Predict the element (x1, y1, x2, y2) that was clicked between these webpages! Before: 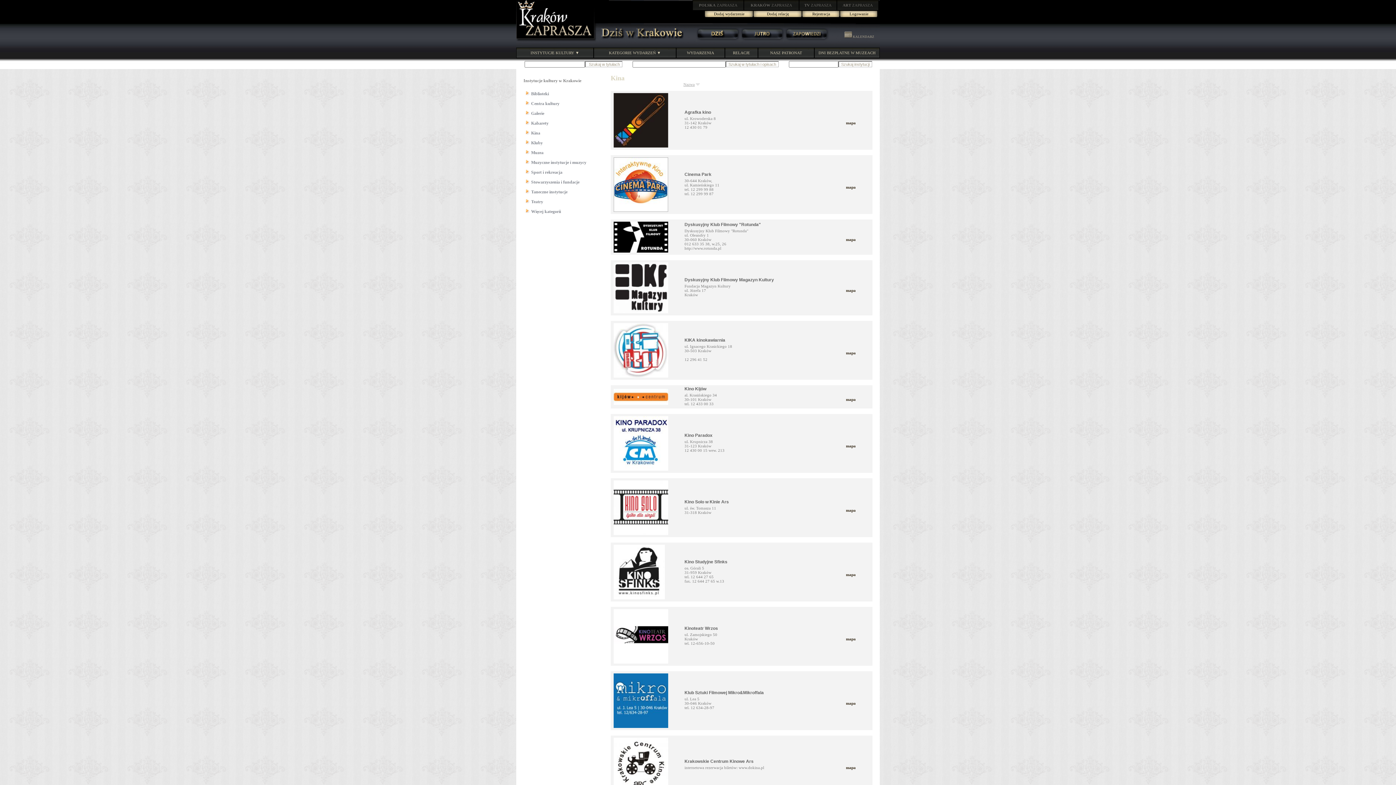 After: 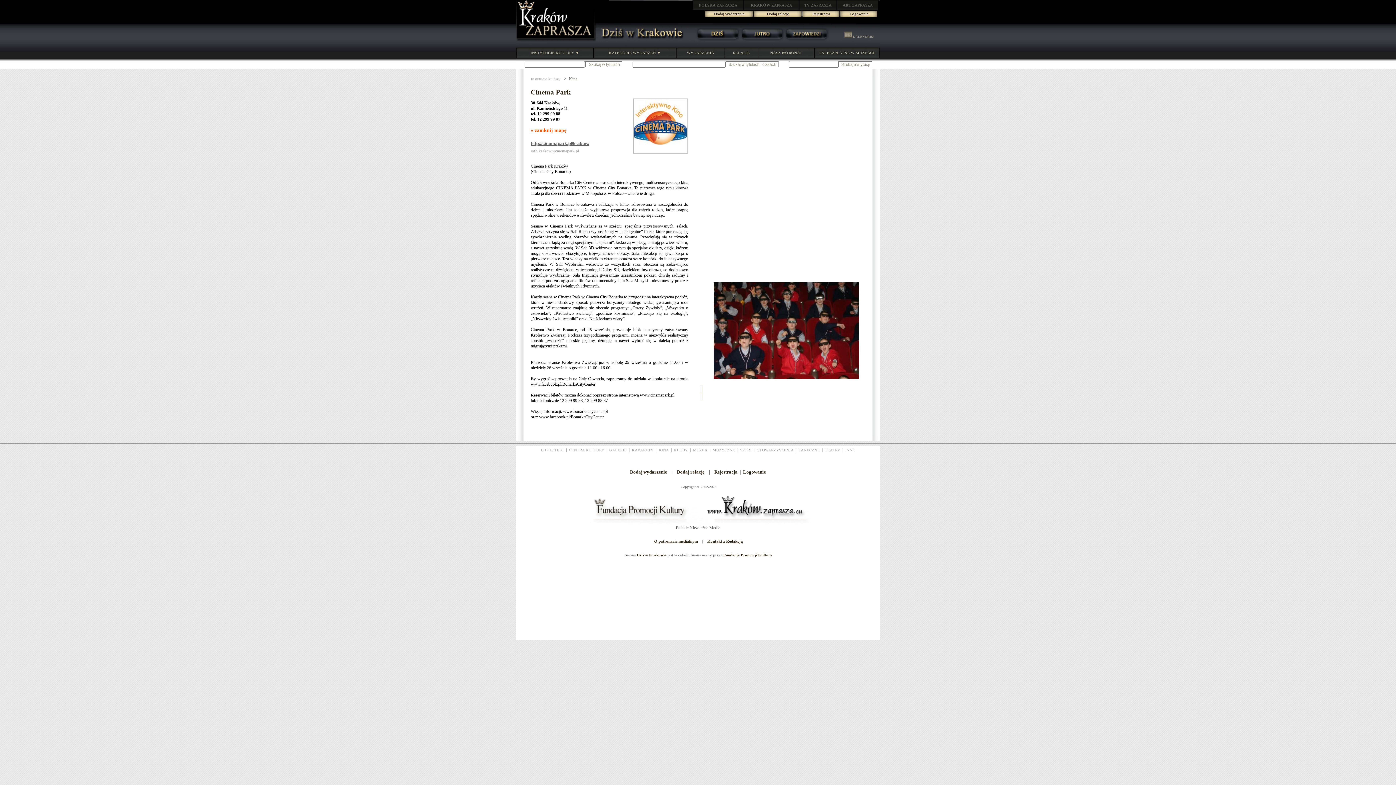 Action: label: mapa bbox: (846, 185, 856, 189)